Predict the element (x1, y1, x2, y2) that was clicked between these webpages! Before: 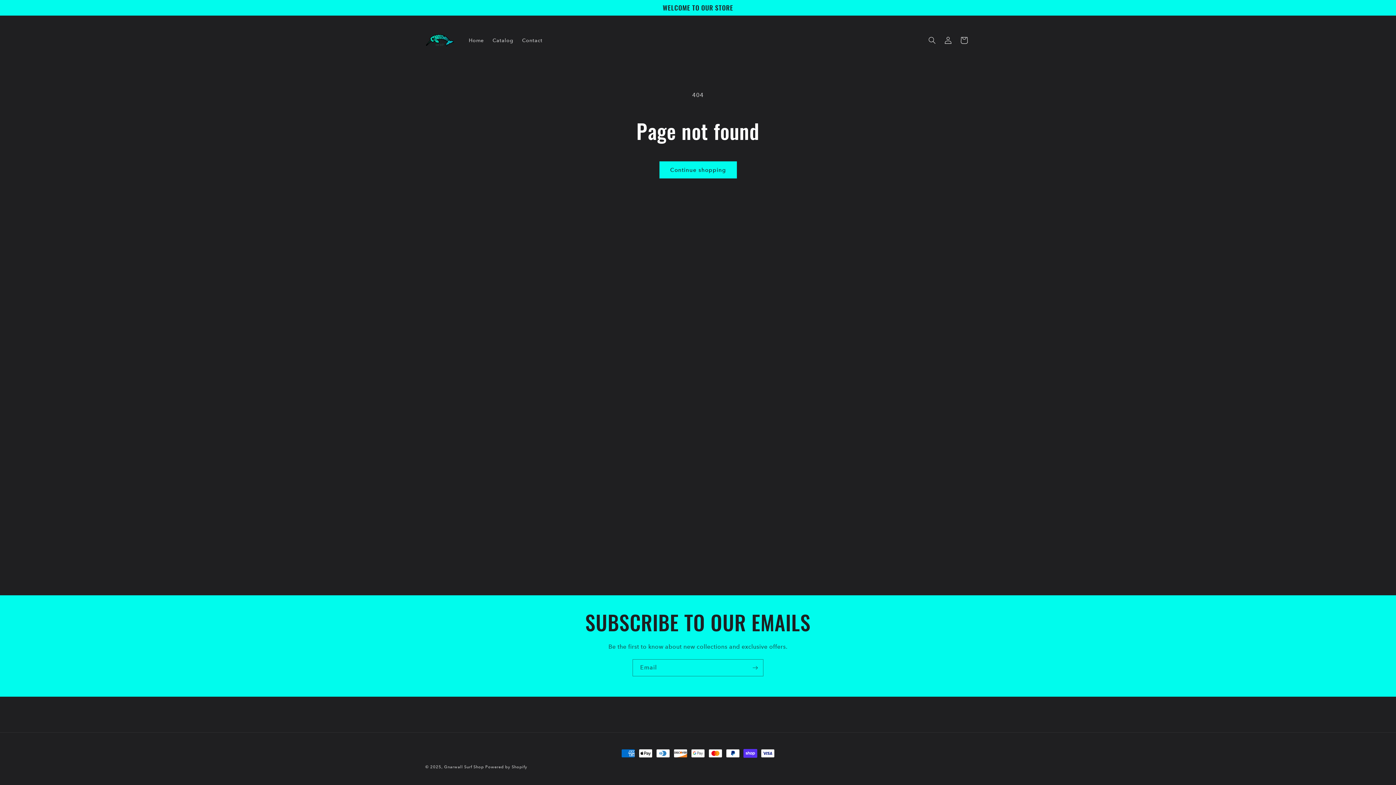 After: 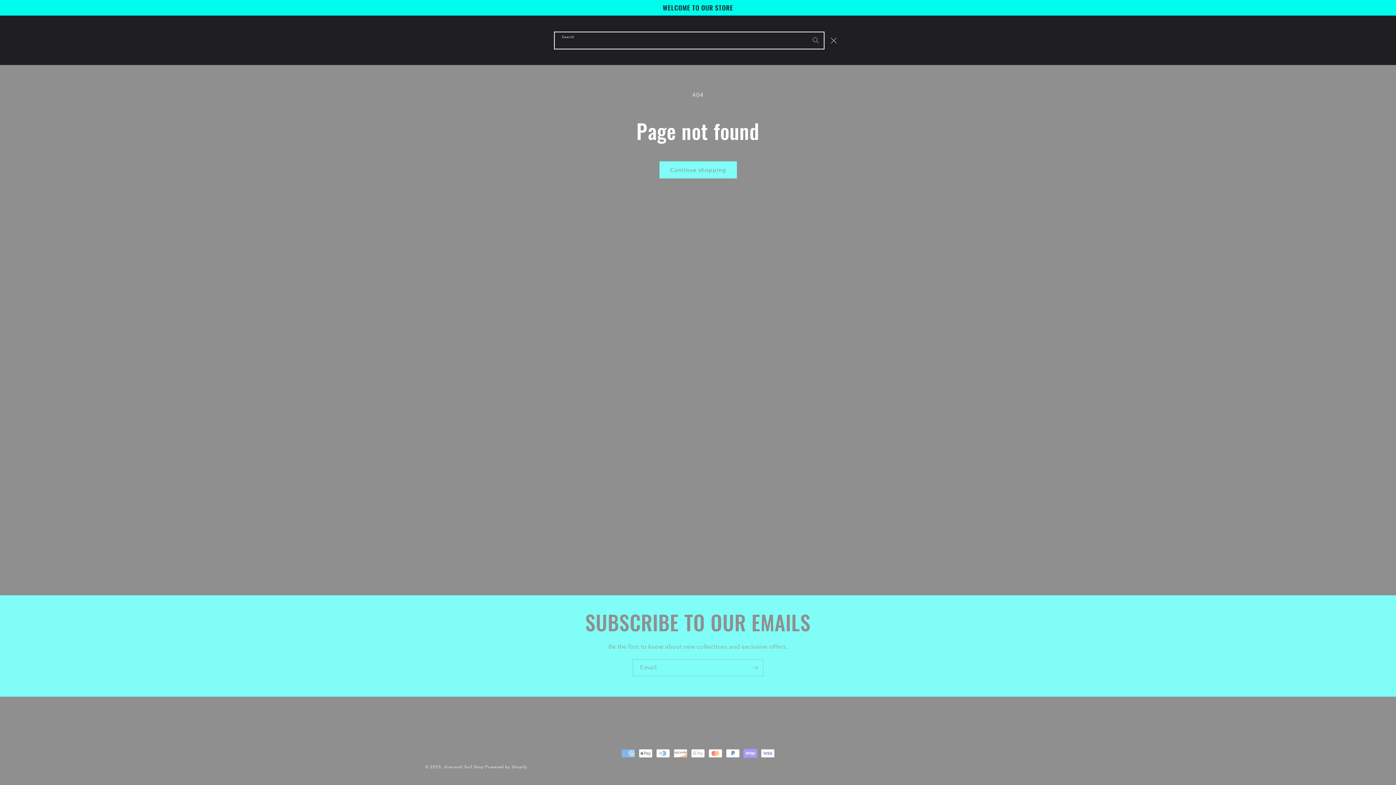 Action: bbox: (924, 32, 940, 48) label: Search